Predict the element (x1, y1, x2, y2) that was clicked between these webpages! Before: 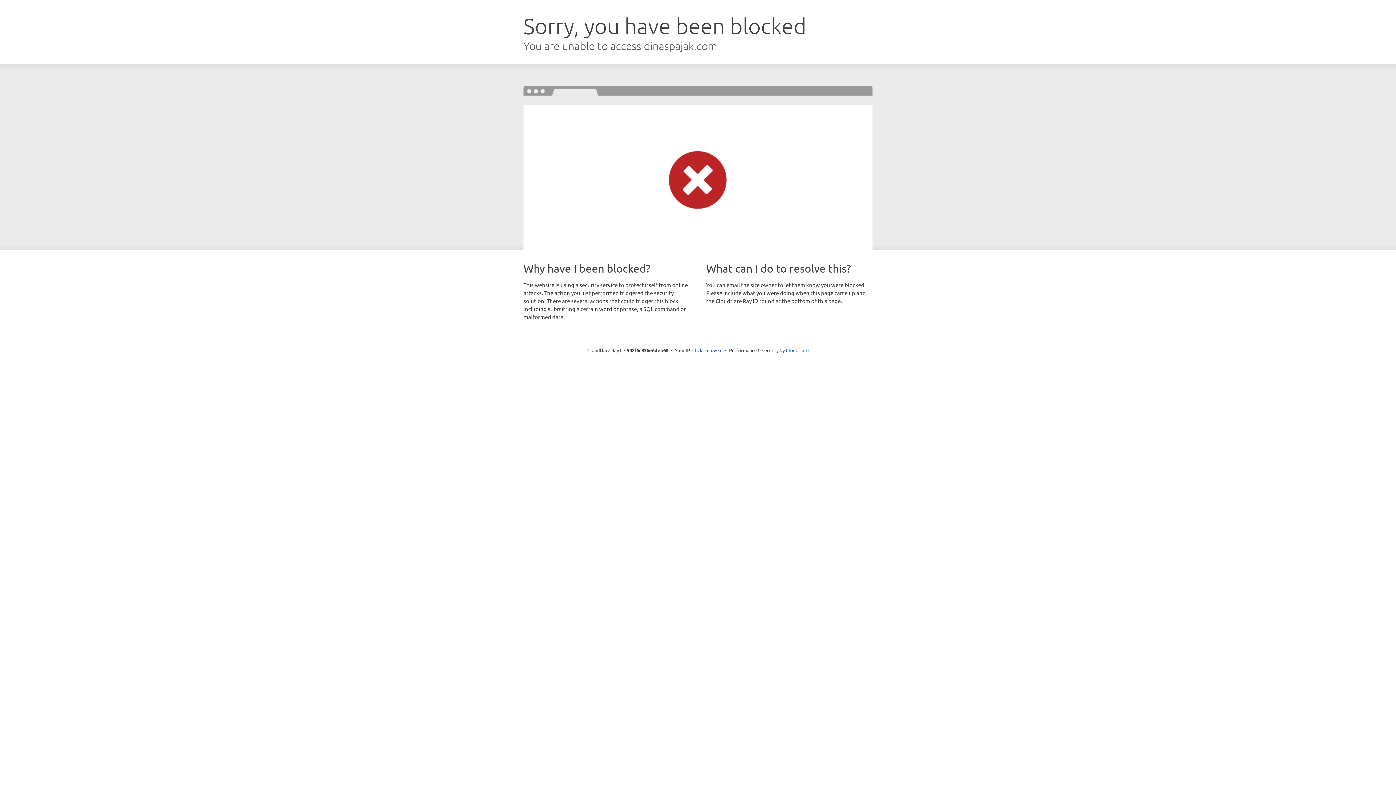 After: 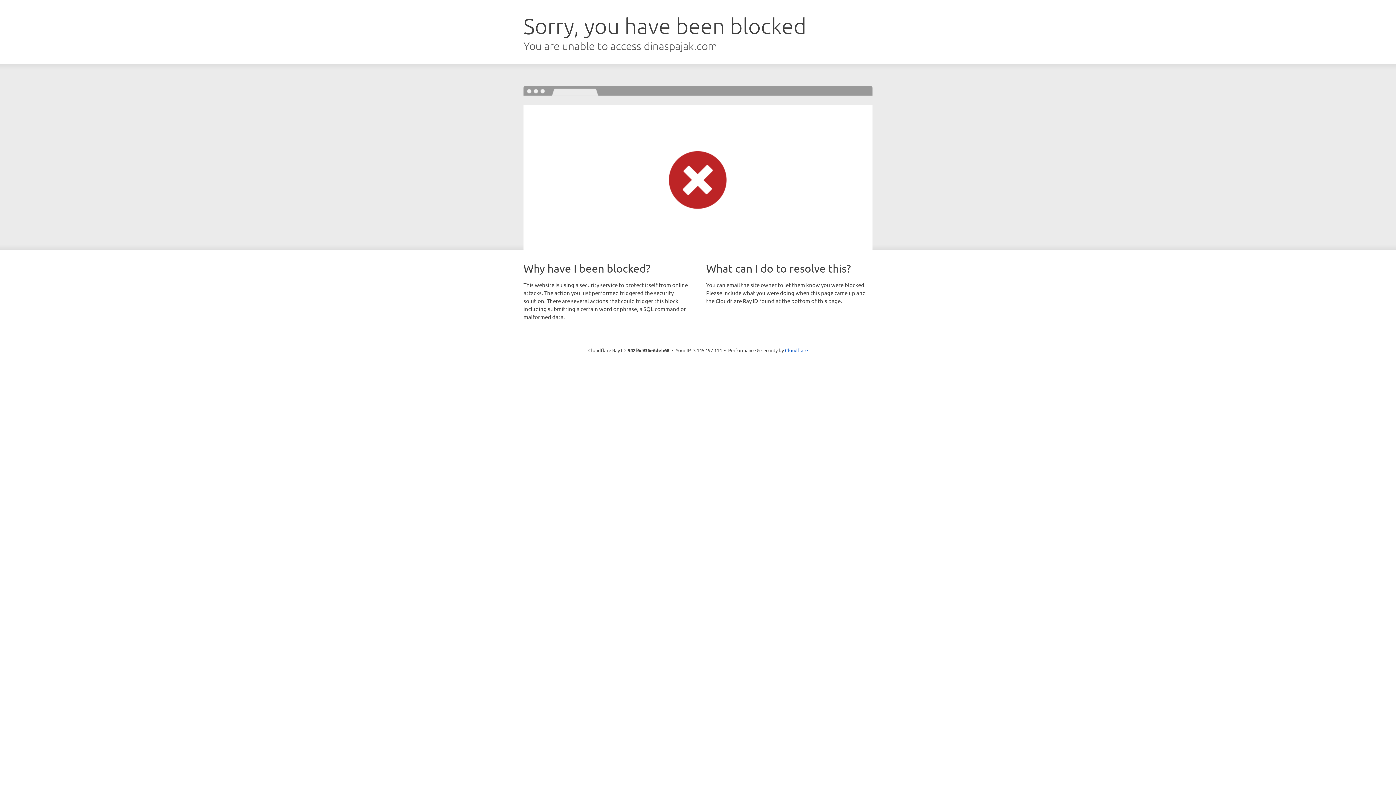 Action: label: Click to reveal bbox: (692, 346, 722, 353)